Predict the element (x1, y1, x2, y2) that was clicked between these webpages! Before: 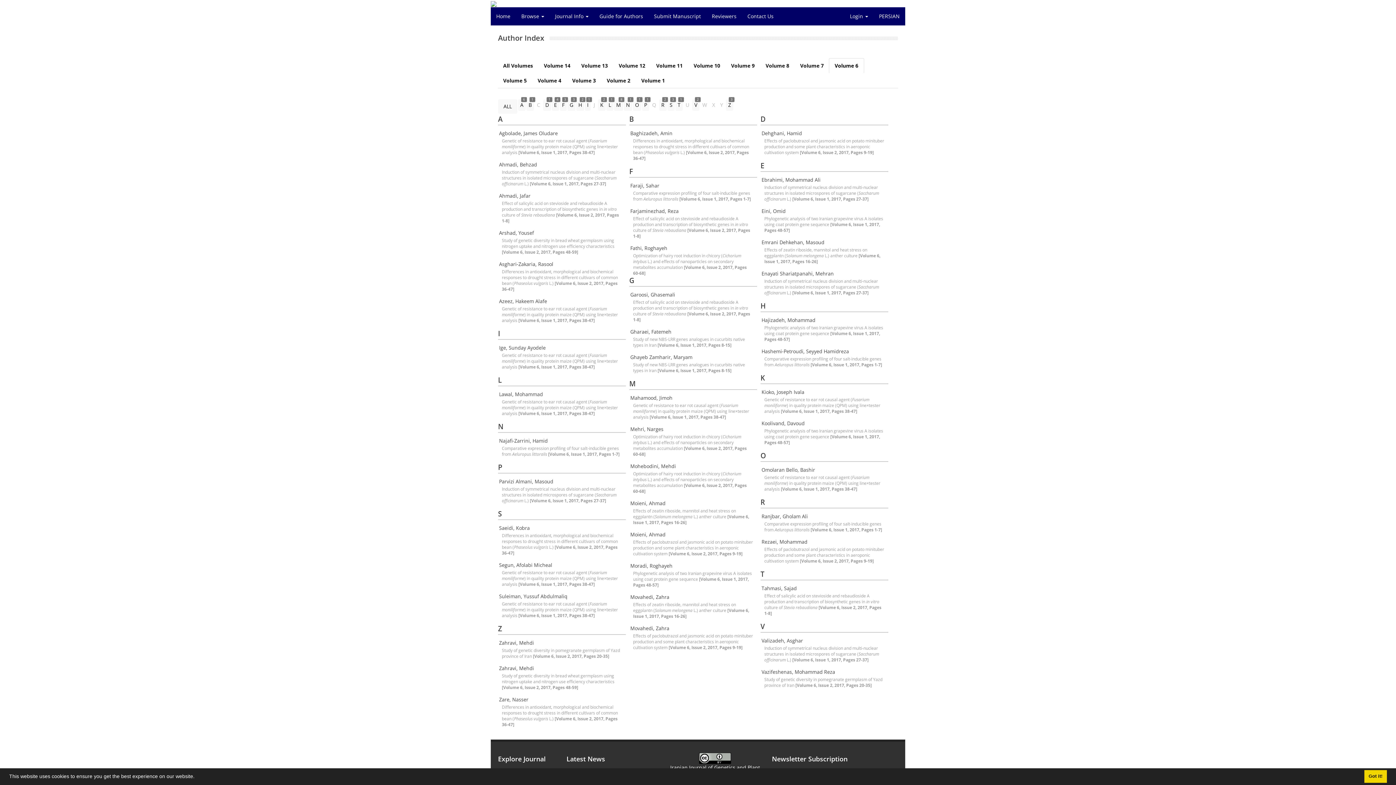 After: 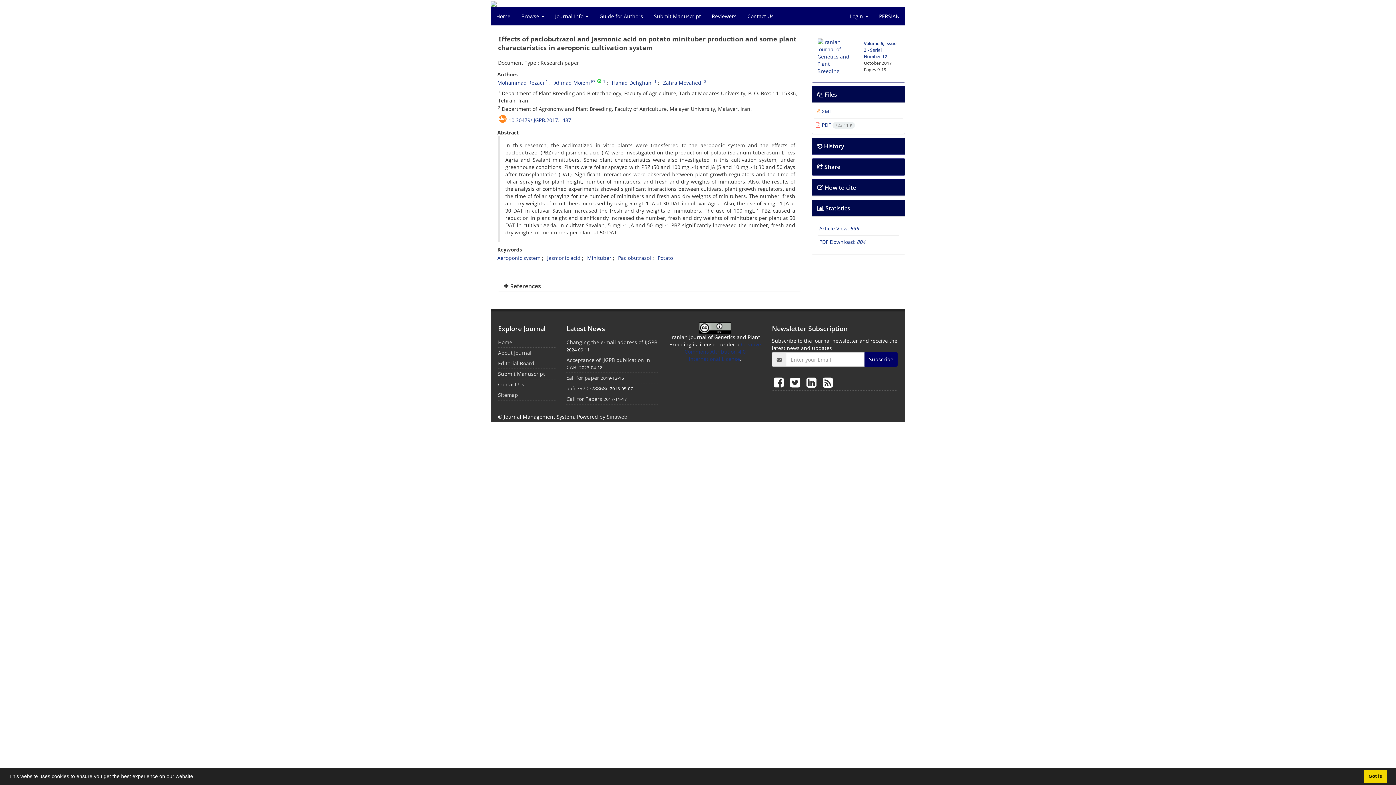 Action: bbox: (761, 130, 887, 136) label: Dehghani, Hamid